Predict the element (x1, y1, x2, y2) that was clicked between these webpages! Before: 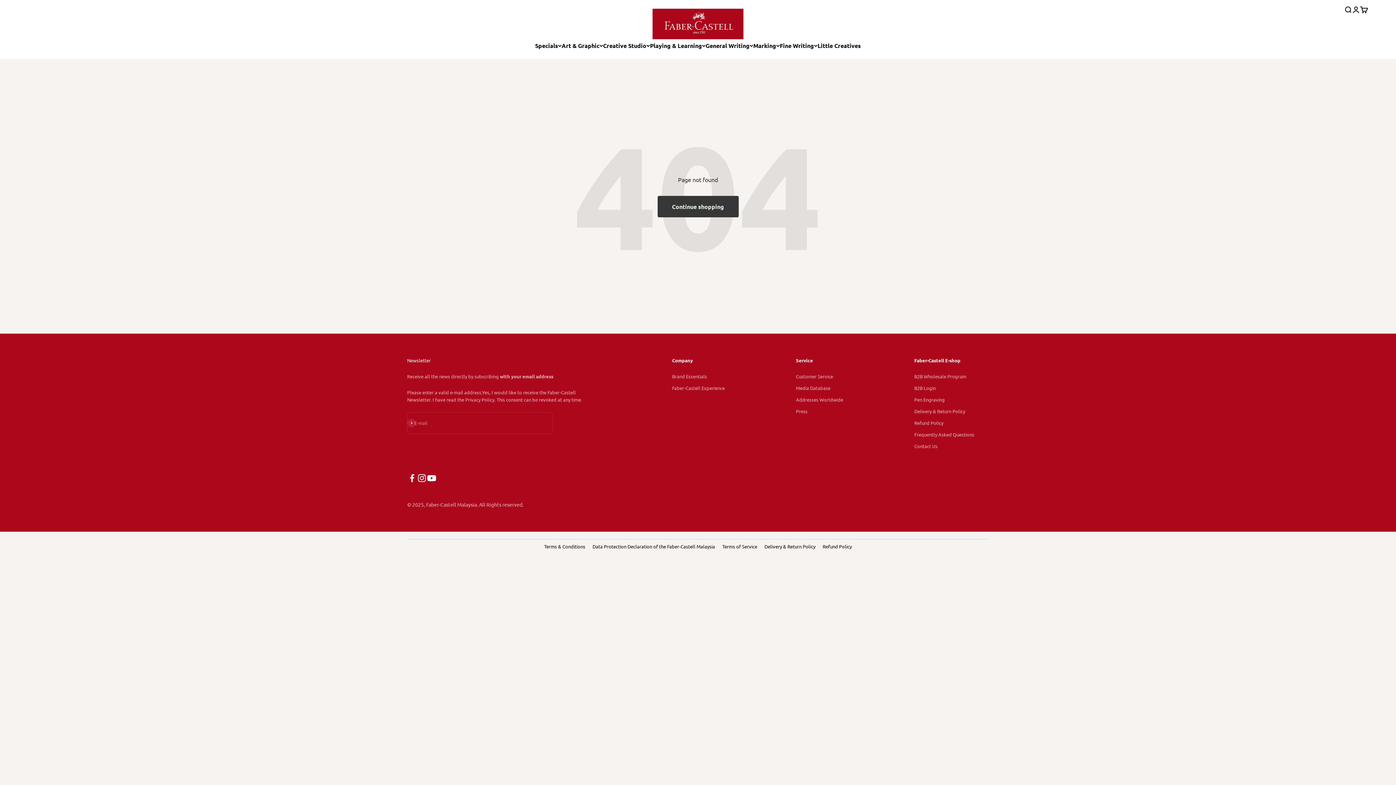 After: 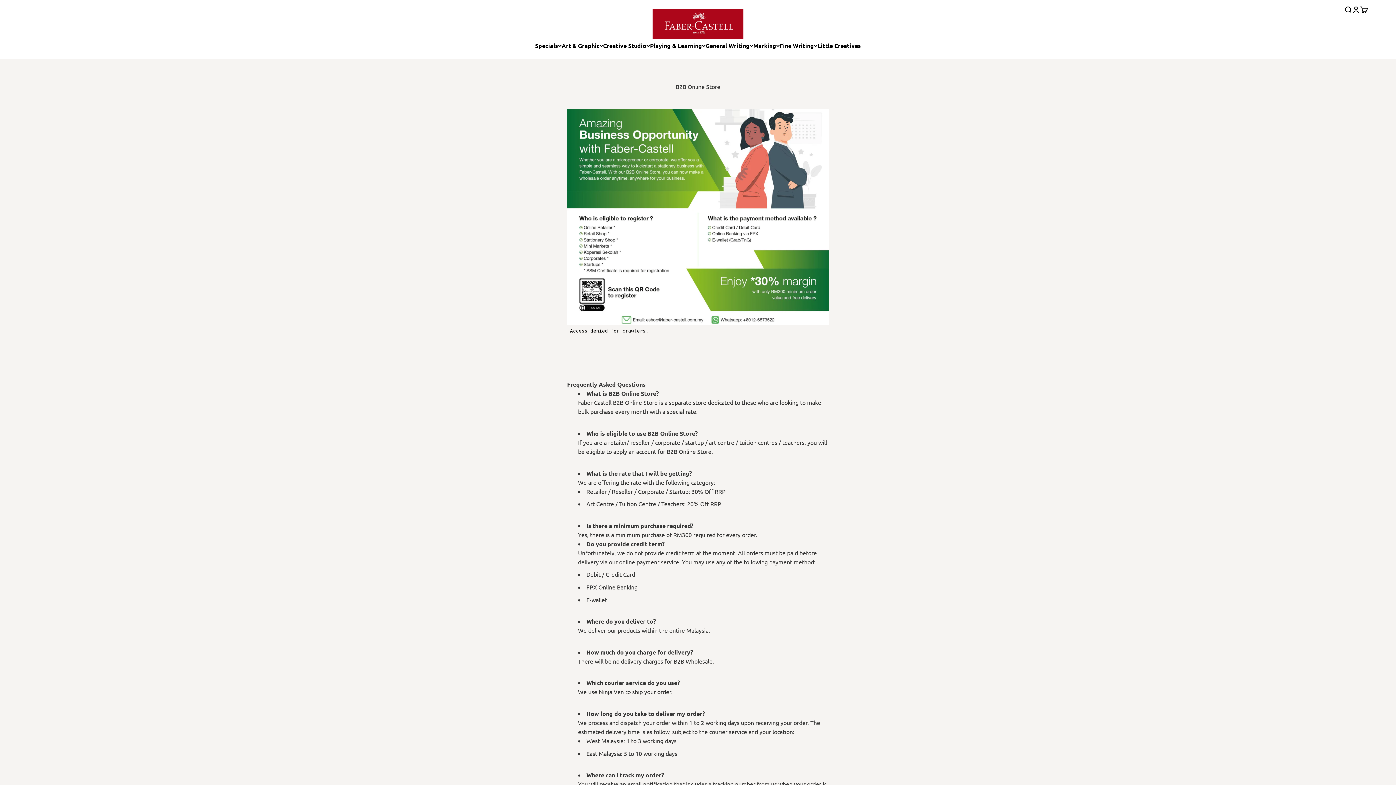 Action: bbox: (914, 373, 966, 380) label: B2B Wholesale Program